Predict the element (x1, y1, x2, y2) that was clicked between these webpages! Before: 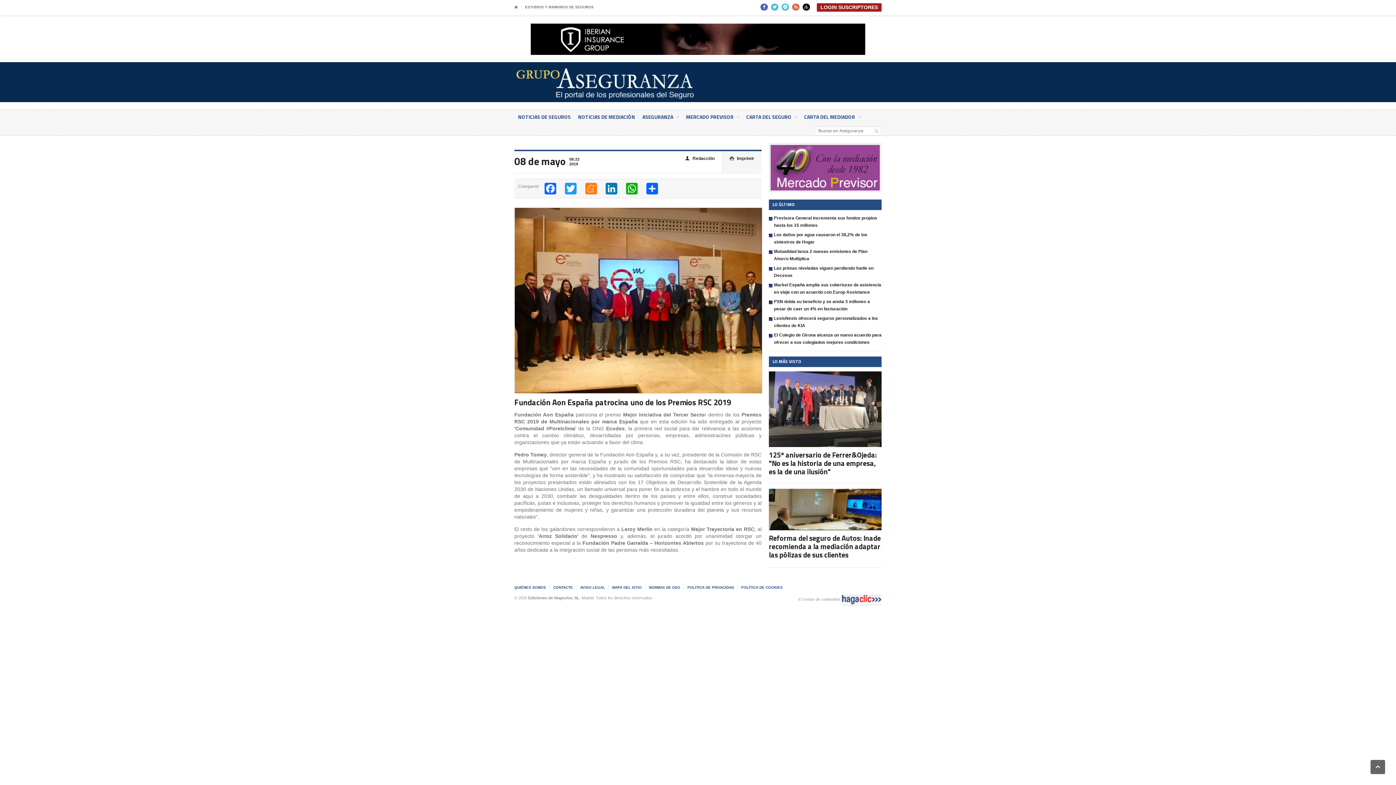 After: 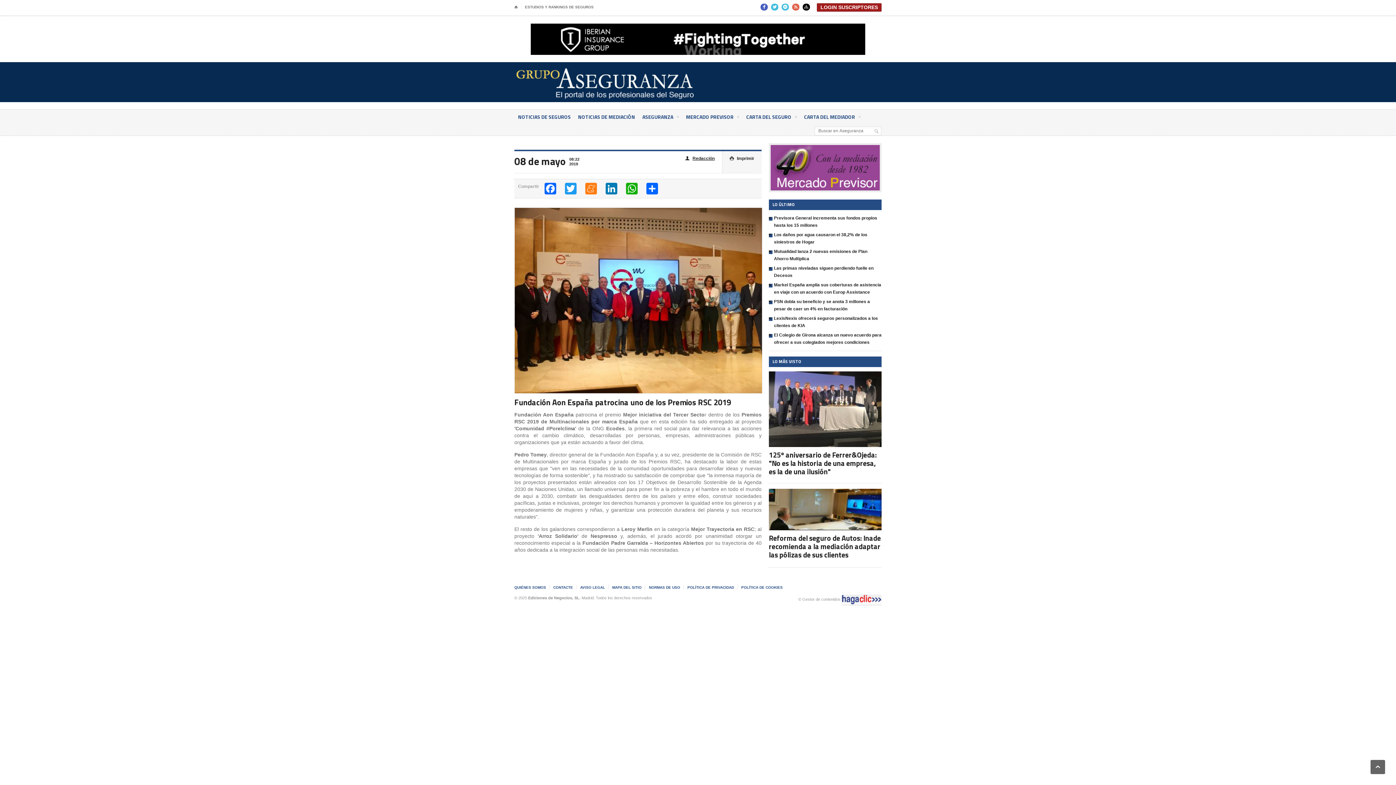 Action: bbox: (685, 155, 714, 162) label: 👤Redacción